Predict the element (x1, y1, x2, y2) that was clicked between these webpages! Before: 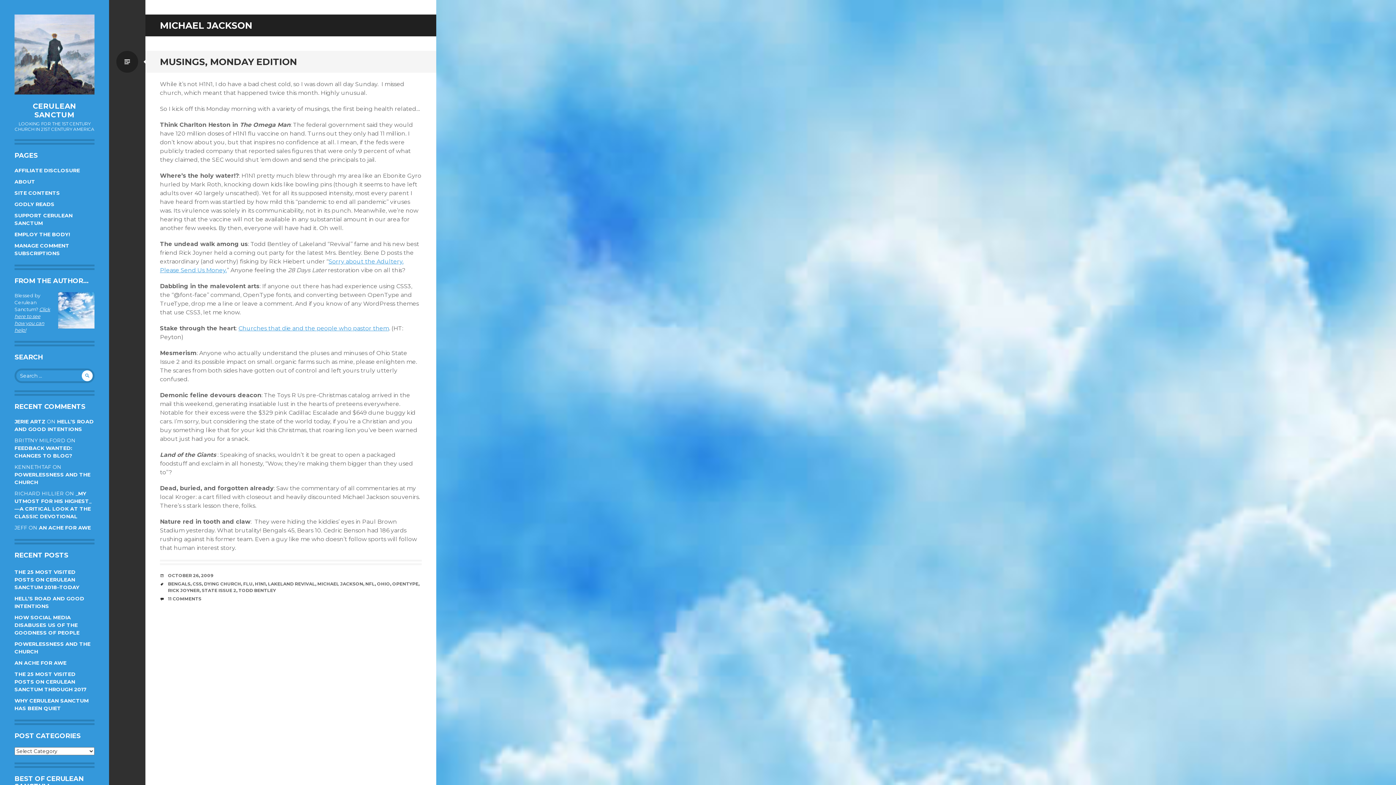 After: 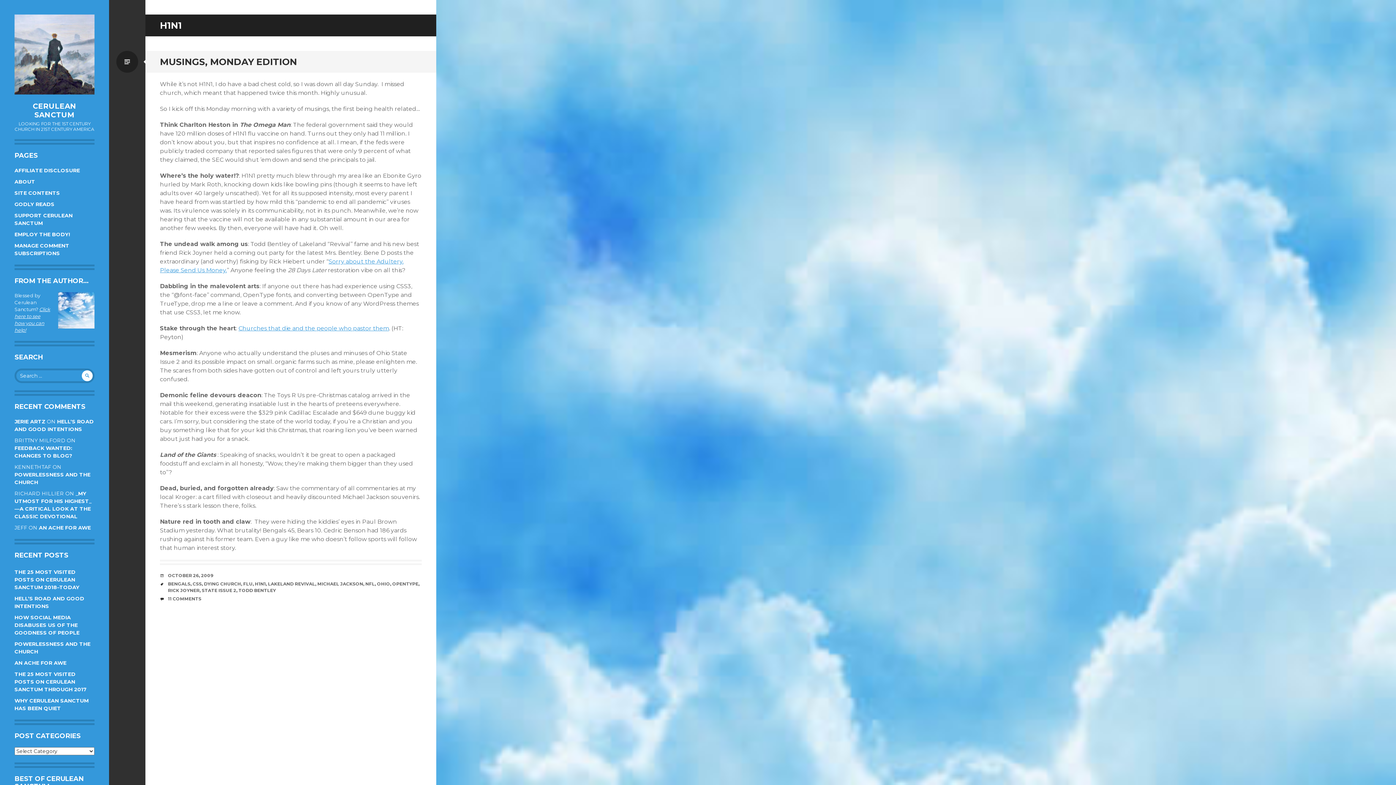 Action: bbox: (254, 581, 265, 586) label: H1N1